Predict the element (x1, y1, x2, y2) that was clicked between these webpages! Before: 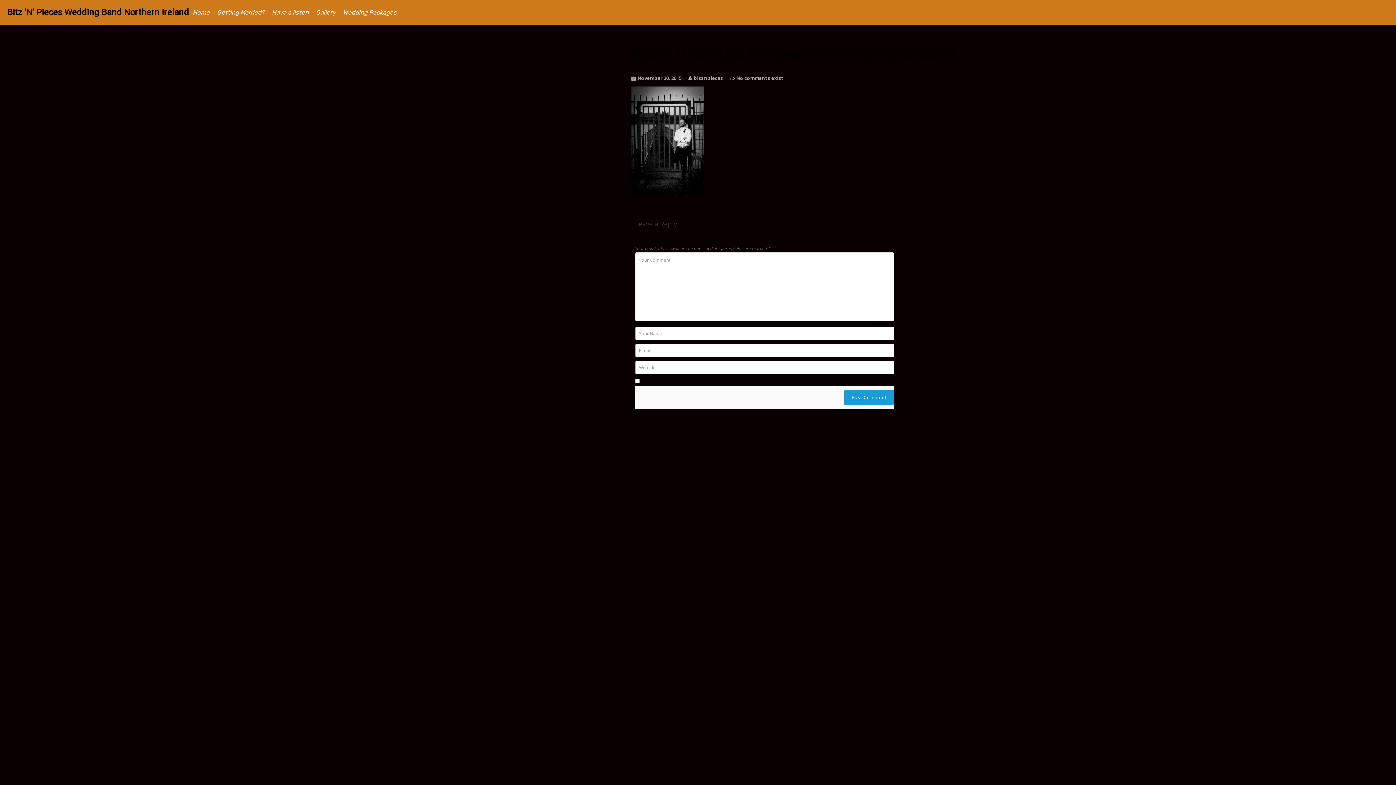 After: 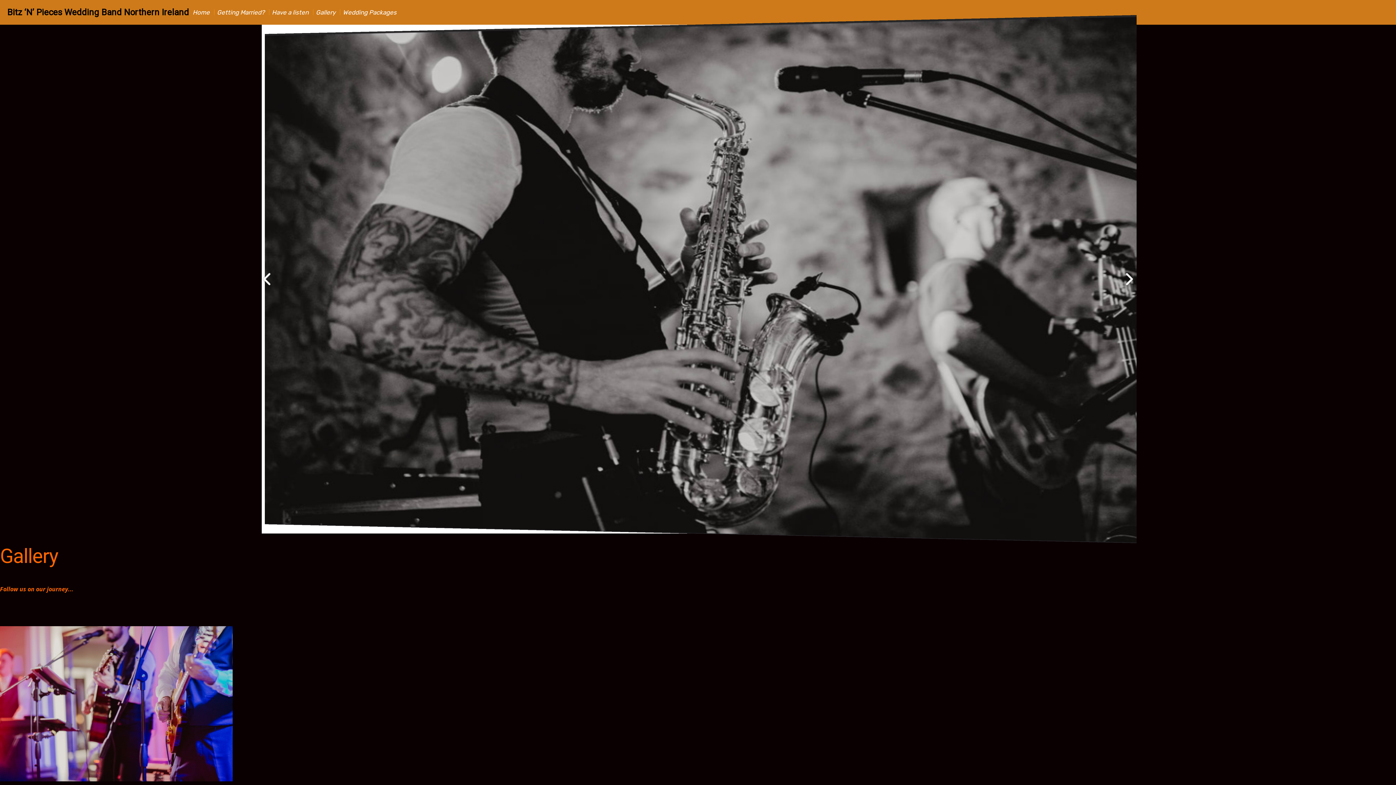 Action: bbox: (312, 3, 339, 21) label: Gallery